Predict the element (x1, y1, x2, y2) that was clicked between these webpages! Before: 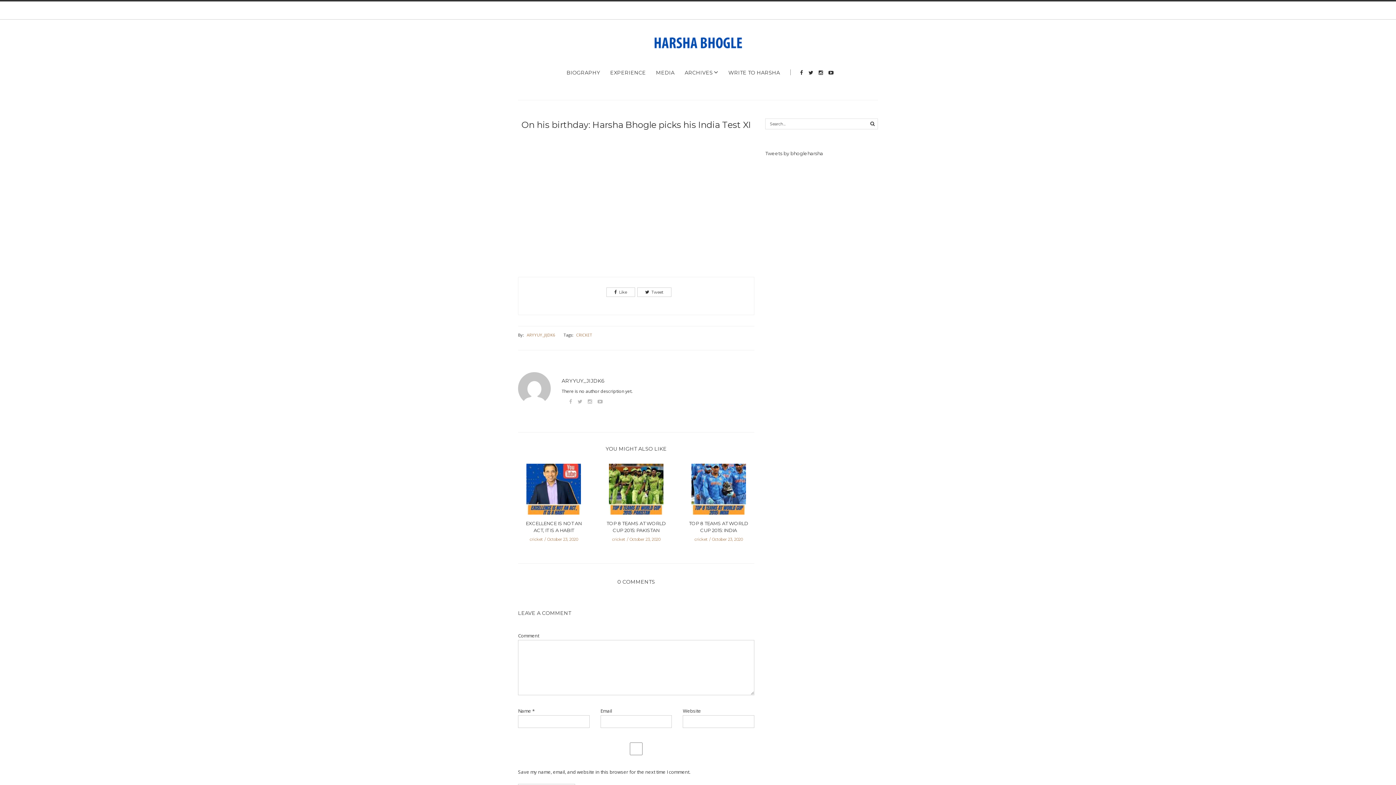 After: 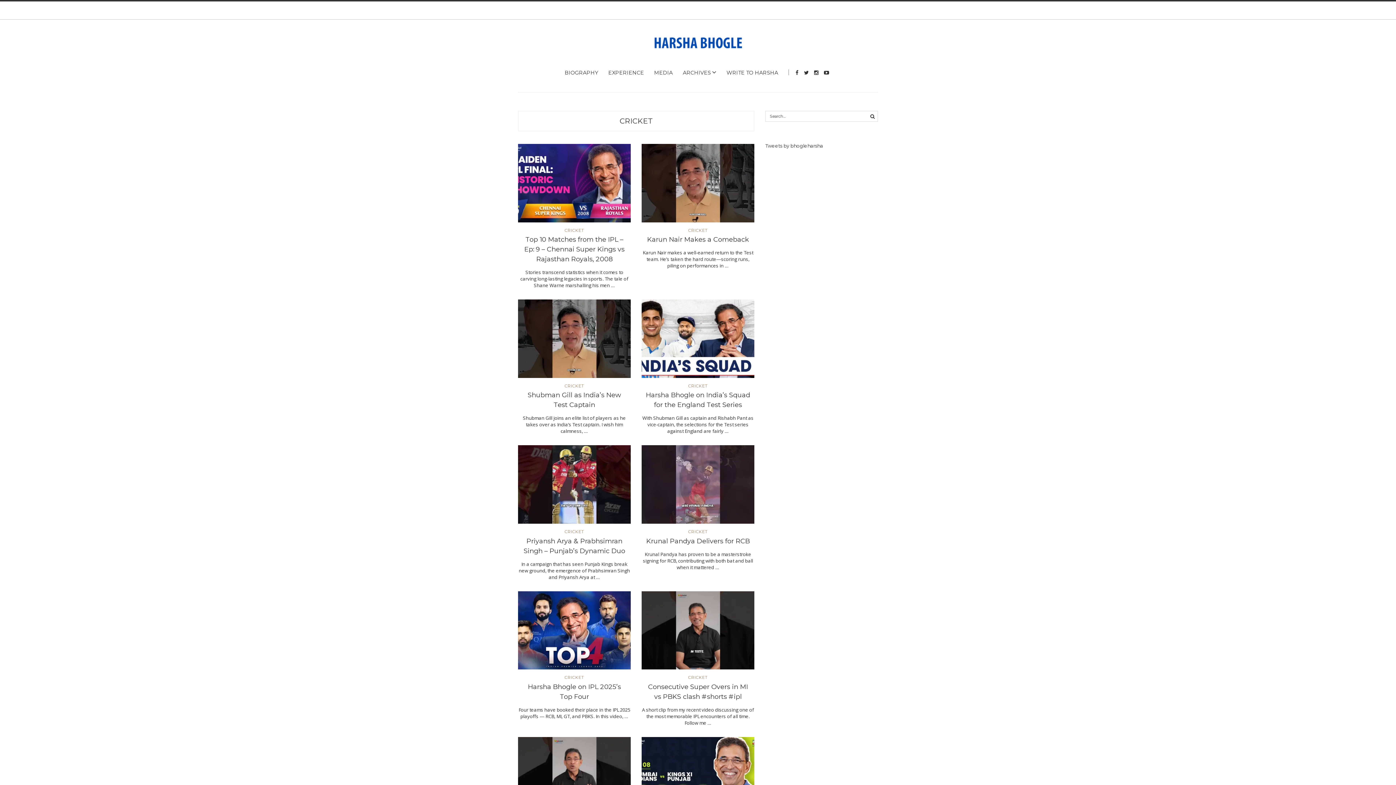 Action: bbox: (694, 537, 707, 542) label: cricket